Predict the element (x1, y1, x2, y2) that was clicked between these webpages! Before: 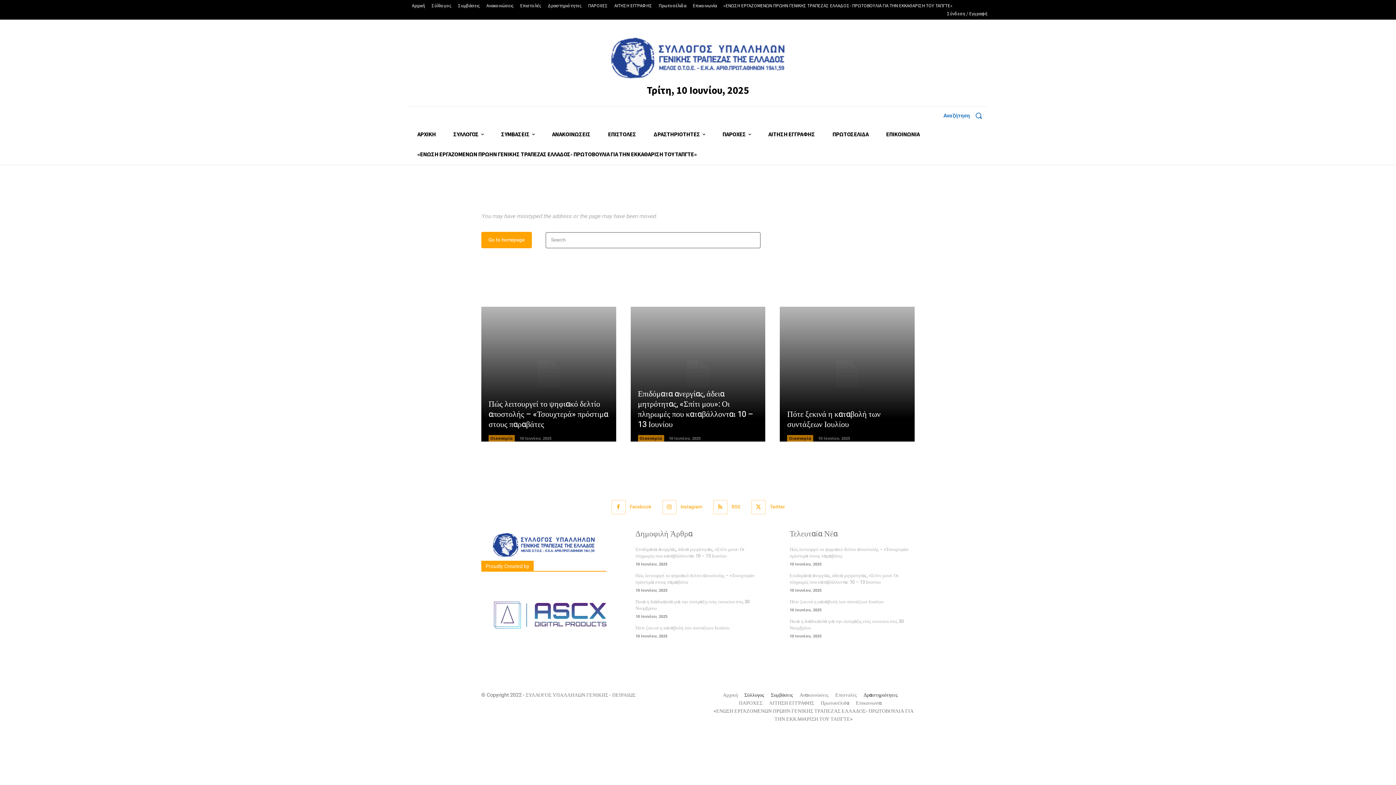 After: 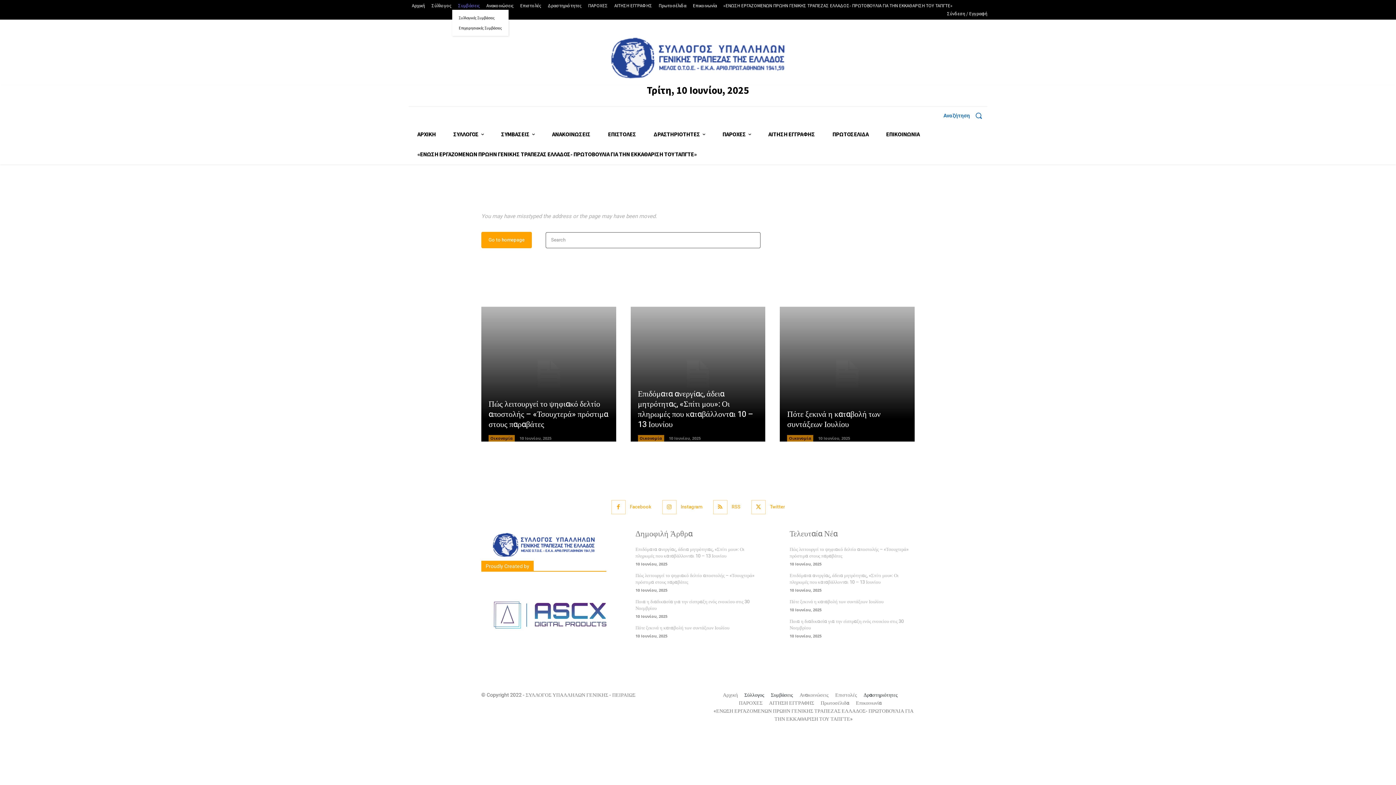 Action: bbox: (454, 1, 483, 9) label: Συμβάσεις